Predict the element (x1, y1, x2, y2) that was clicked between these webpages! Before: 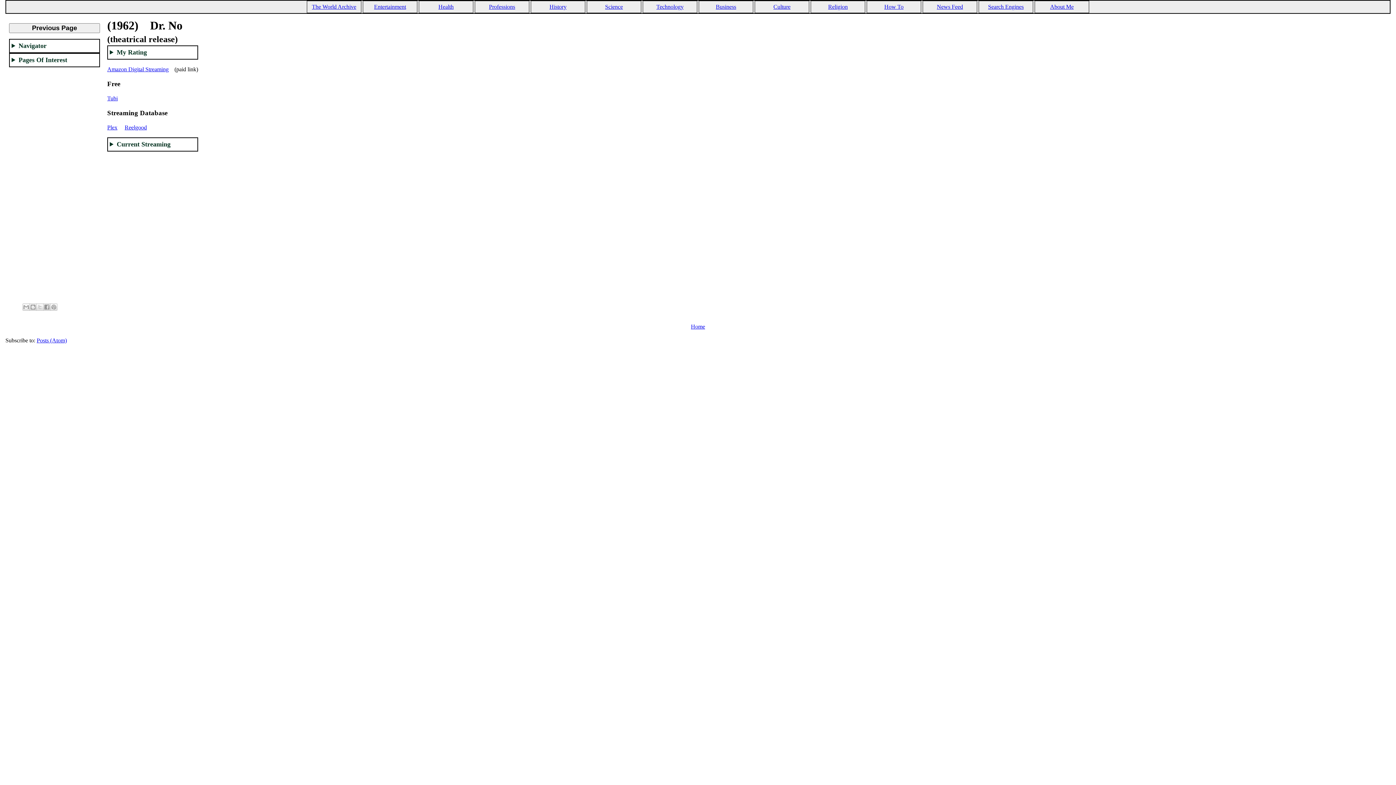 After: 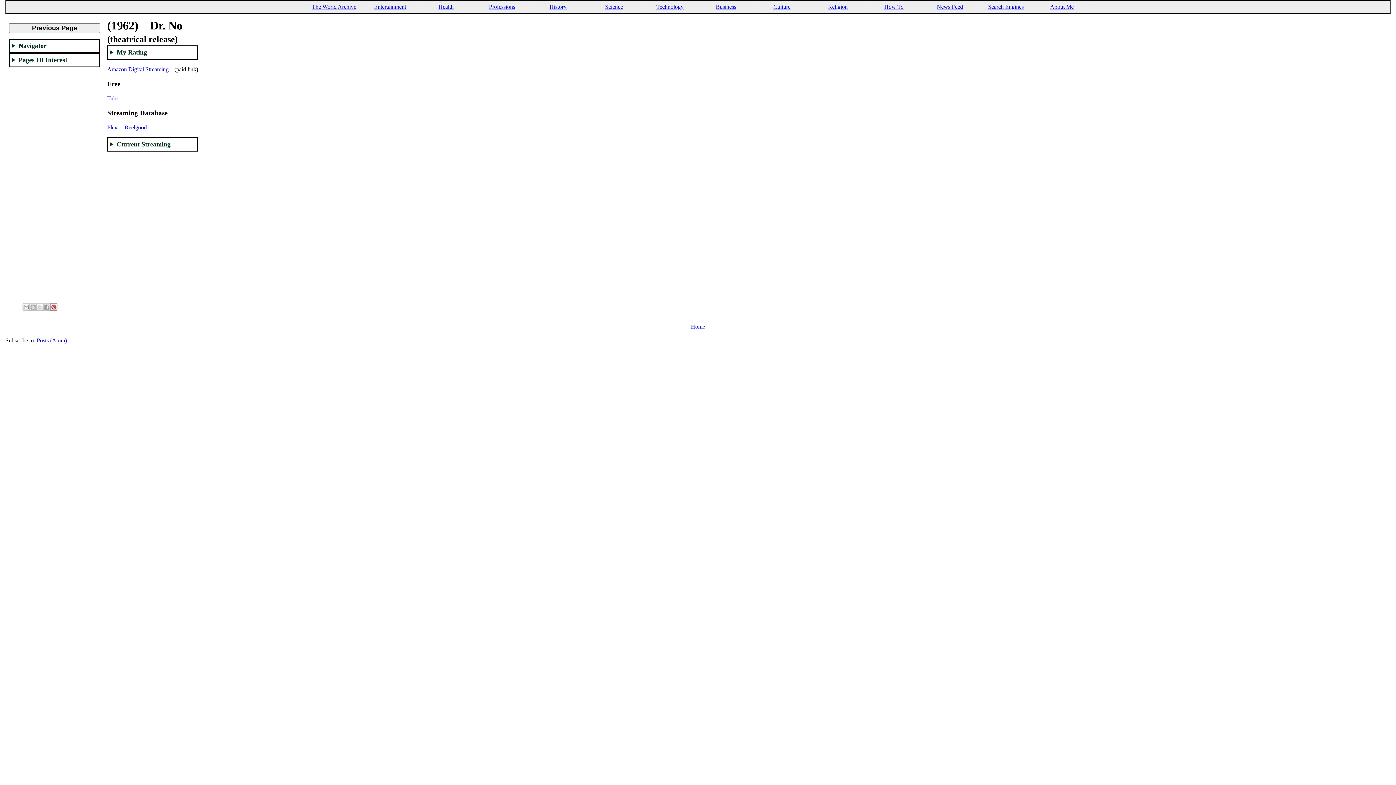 Action: bbox: (50, 303, 57, 310) label: Share to Pinterest